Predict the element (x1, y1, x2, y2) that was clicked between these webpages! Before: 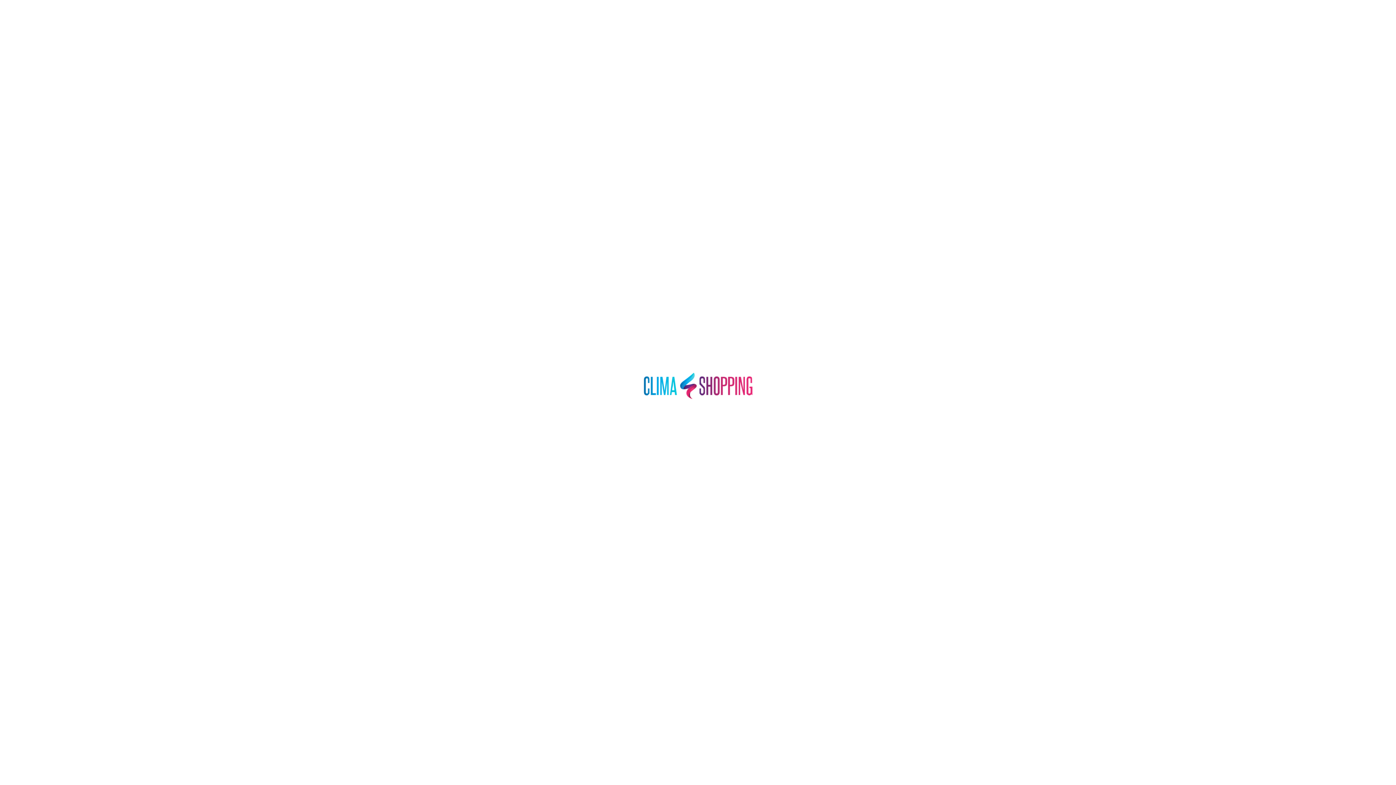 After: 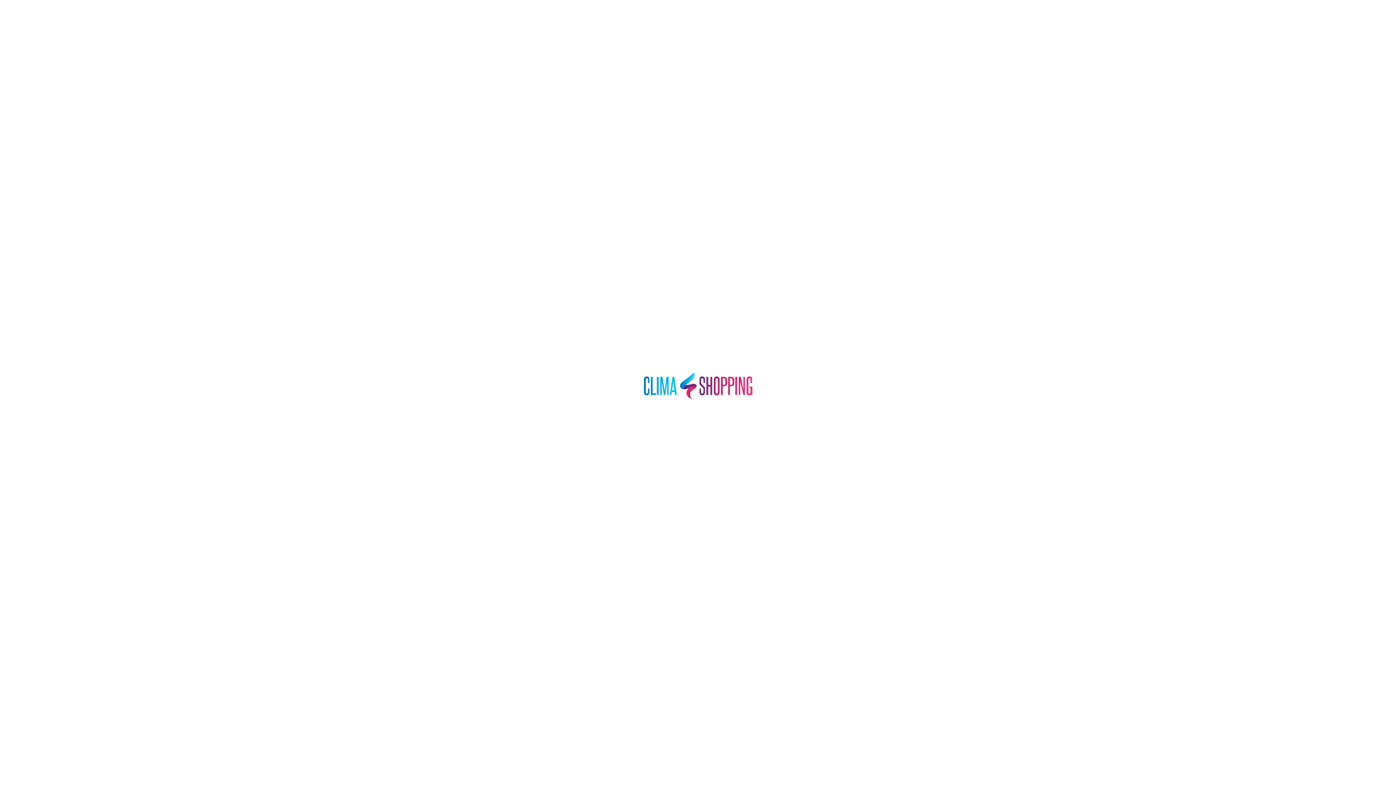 Action: bbox: (643, 393, 752, 400)